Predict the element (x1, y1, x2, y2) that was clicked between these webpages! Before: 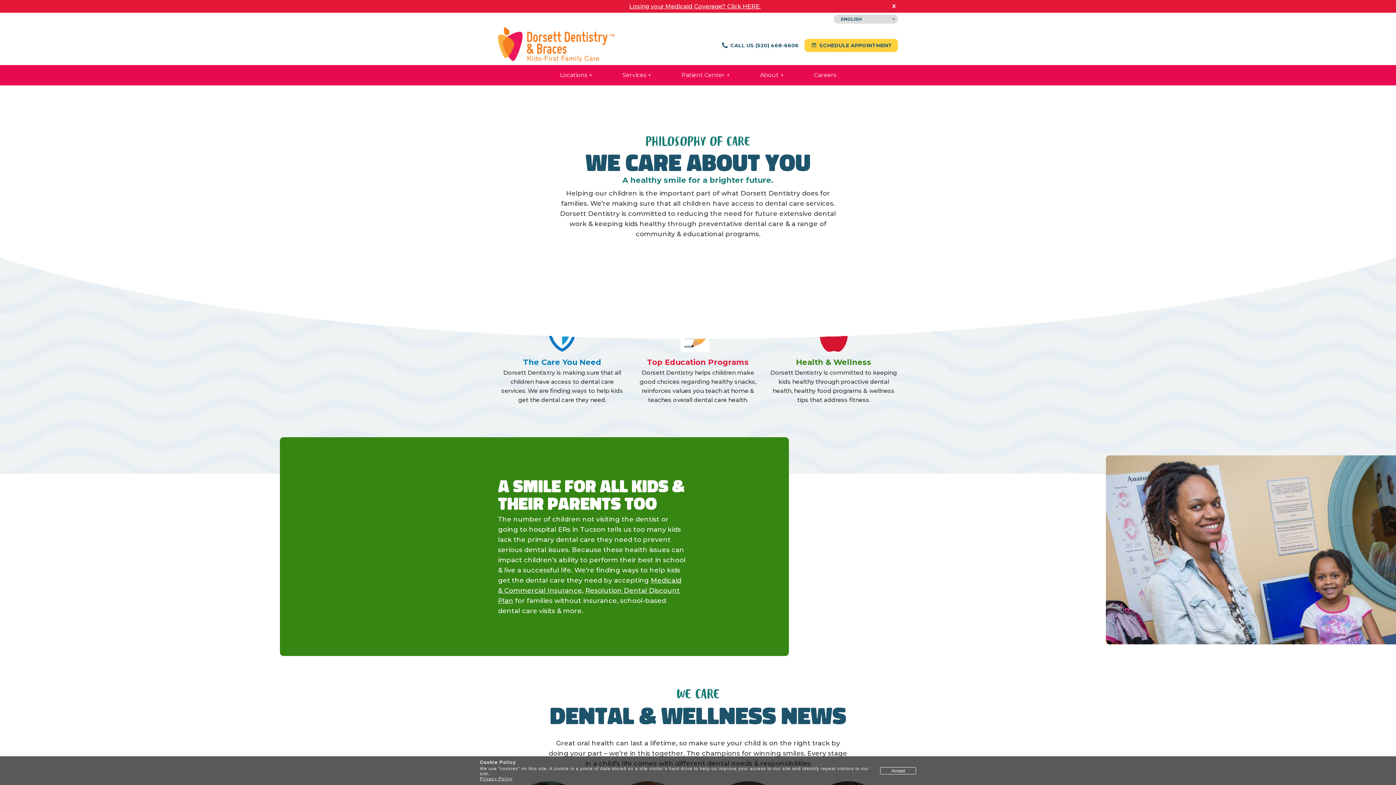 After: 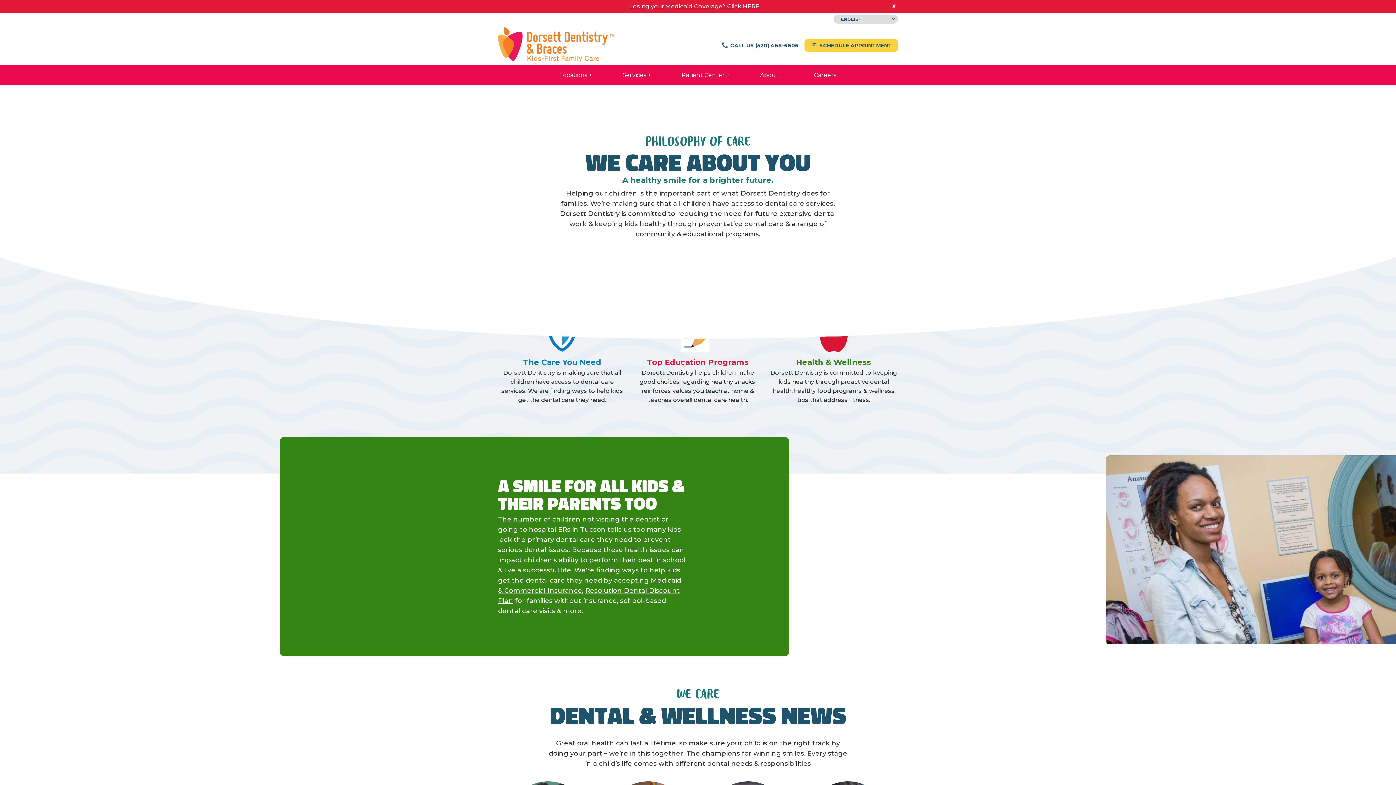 Action: label: Accept bbox: (880, 767, 916, 774)